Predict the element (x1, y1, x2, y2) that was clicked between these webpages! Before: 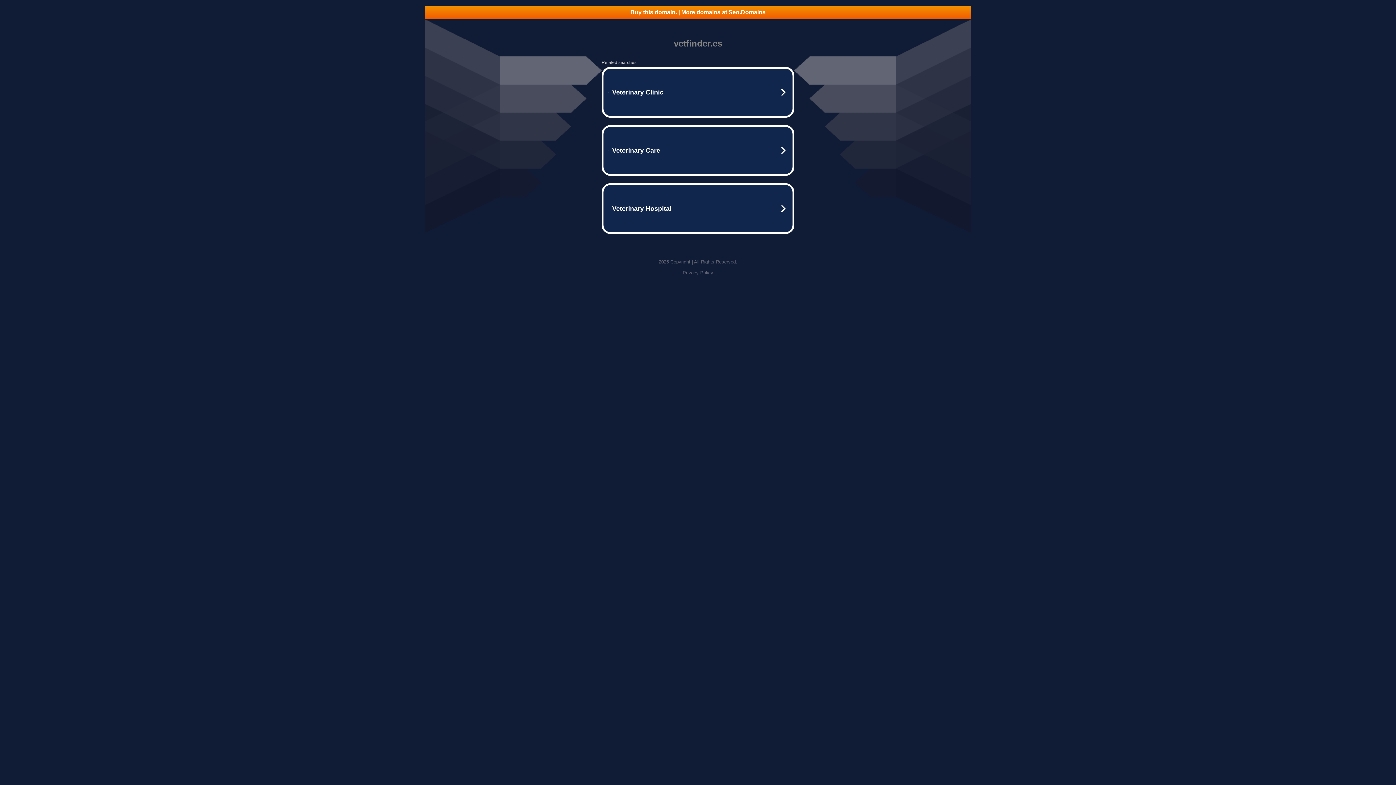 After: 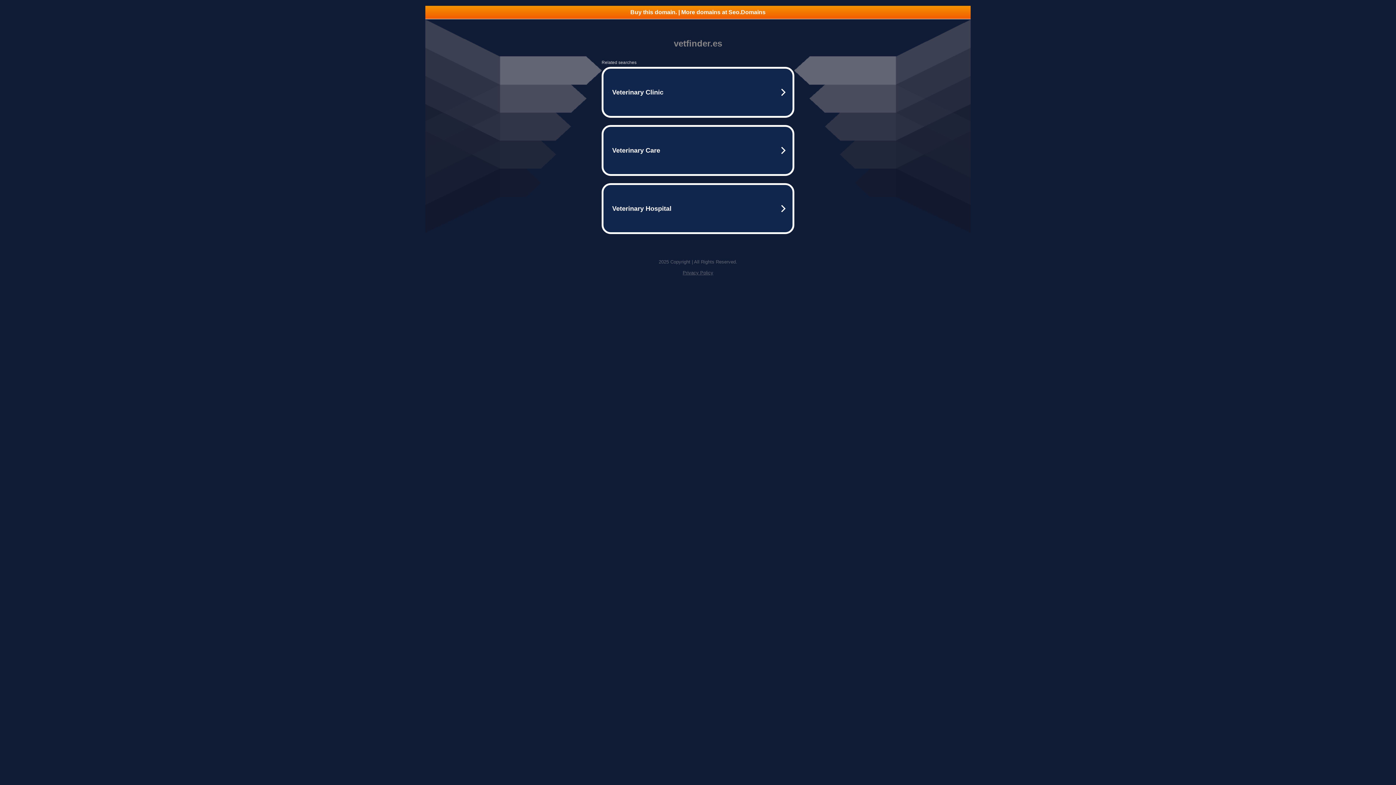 Action: bbox: (682, 270, 713, 275) label: Privacy Policy